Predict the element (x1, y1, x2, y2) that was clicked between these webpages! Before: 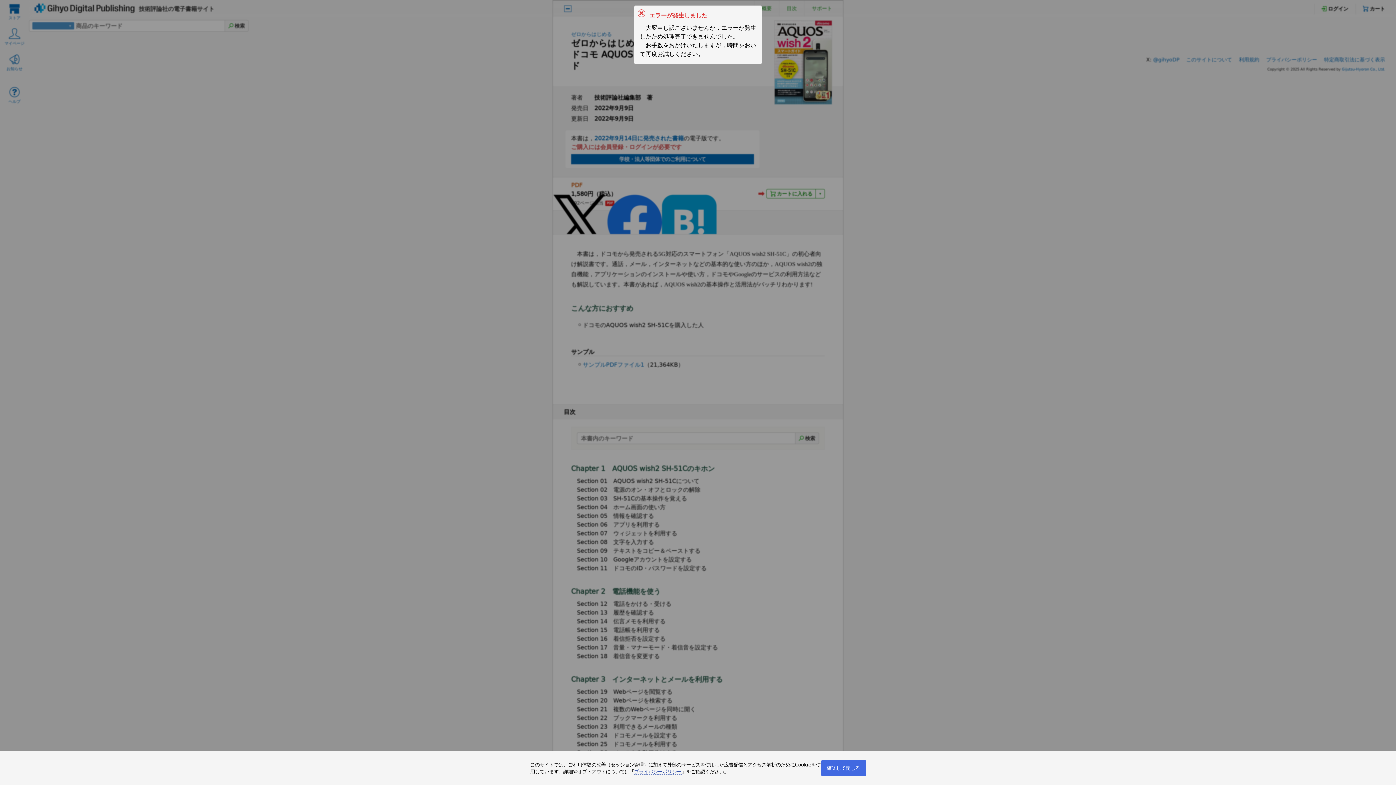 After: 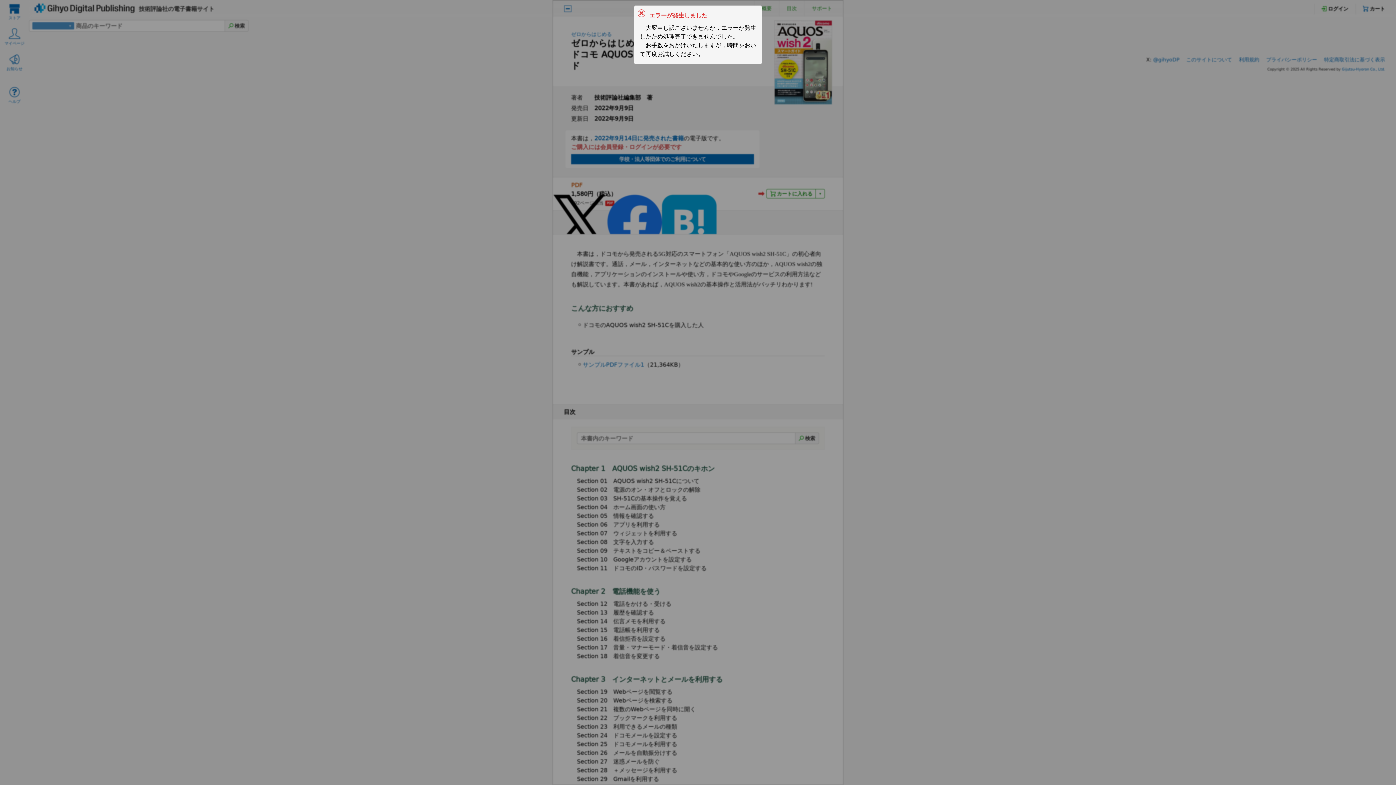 Action: bbox: (821, 760, 866, 776) label: 確認して閉じる